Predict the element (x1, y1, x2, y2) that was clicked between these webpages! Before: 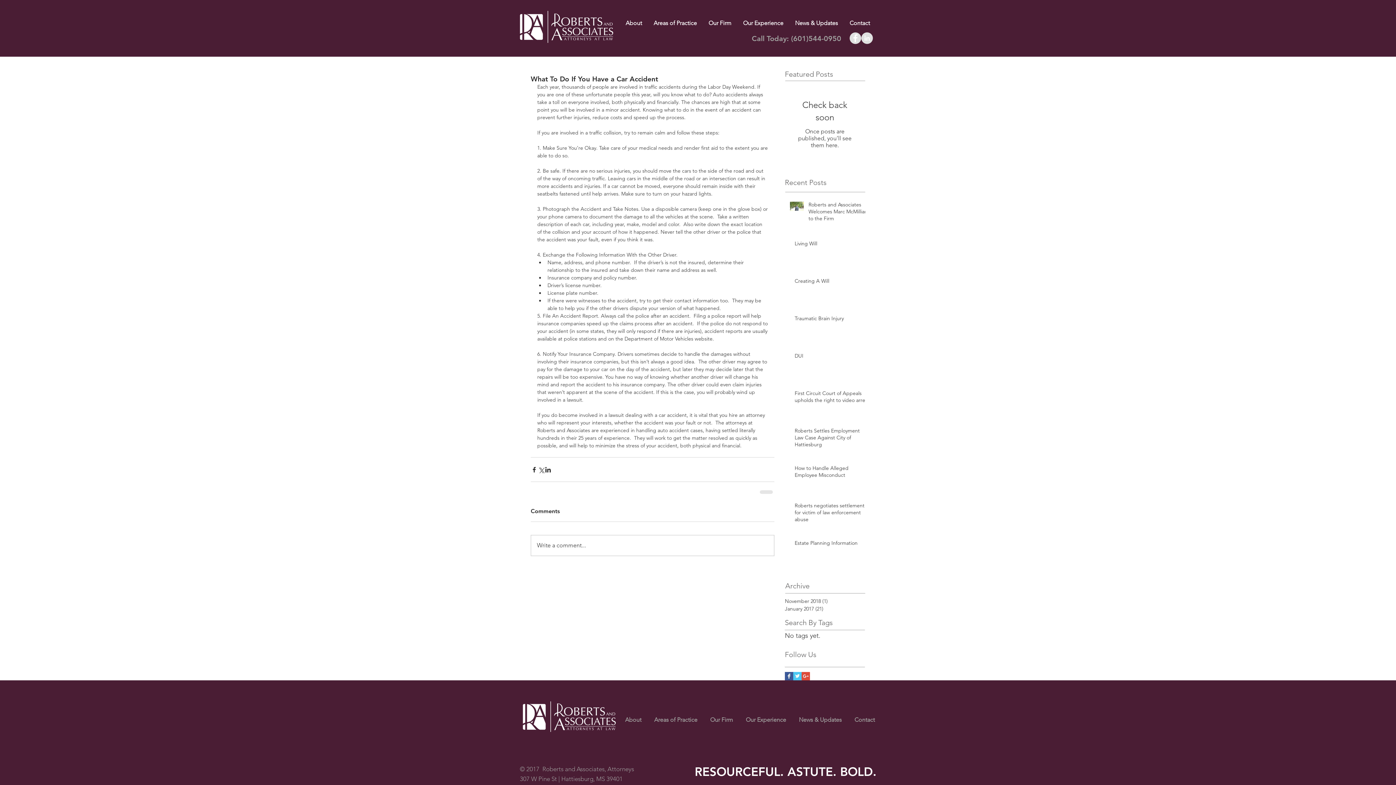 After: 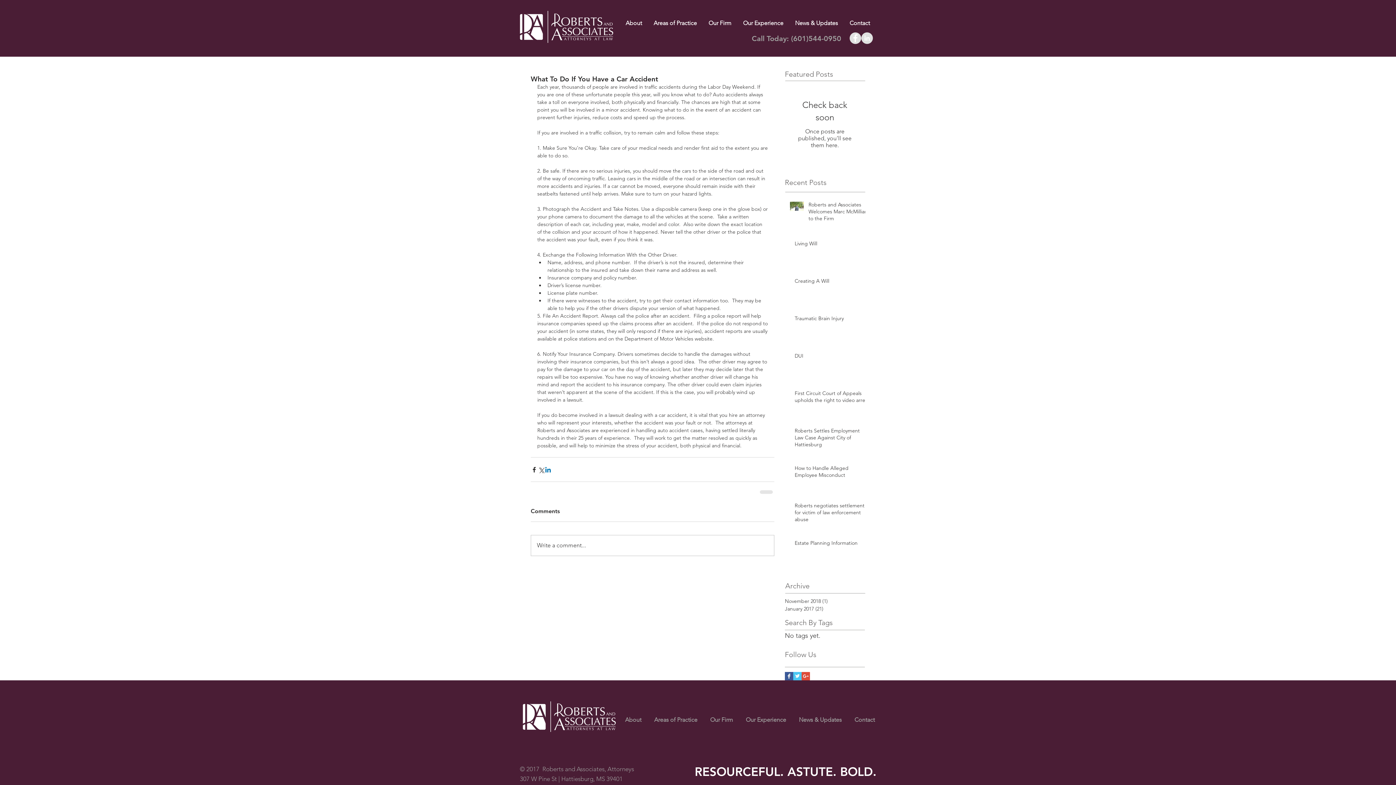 Action: bbox: (544, 466, 551, 473) label: Share via LinkedIn